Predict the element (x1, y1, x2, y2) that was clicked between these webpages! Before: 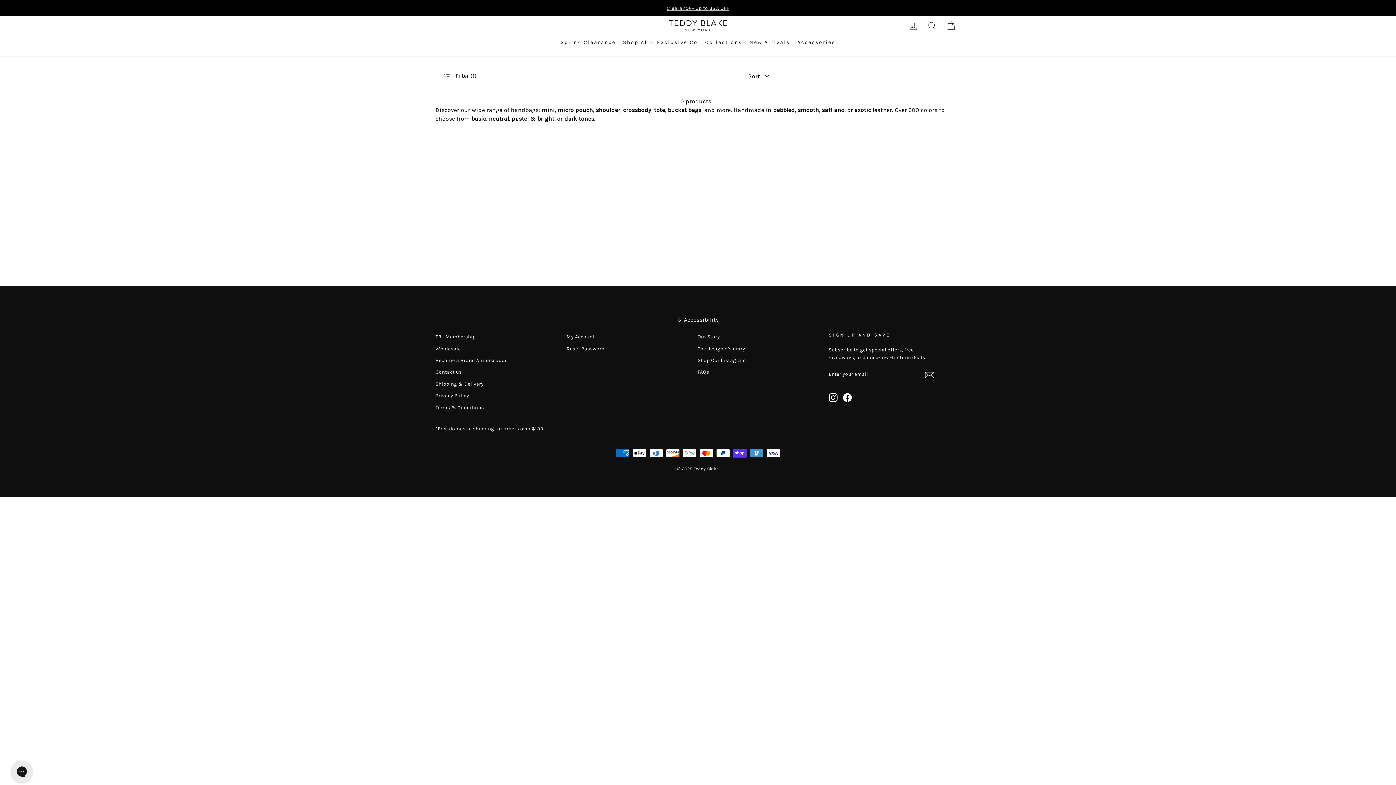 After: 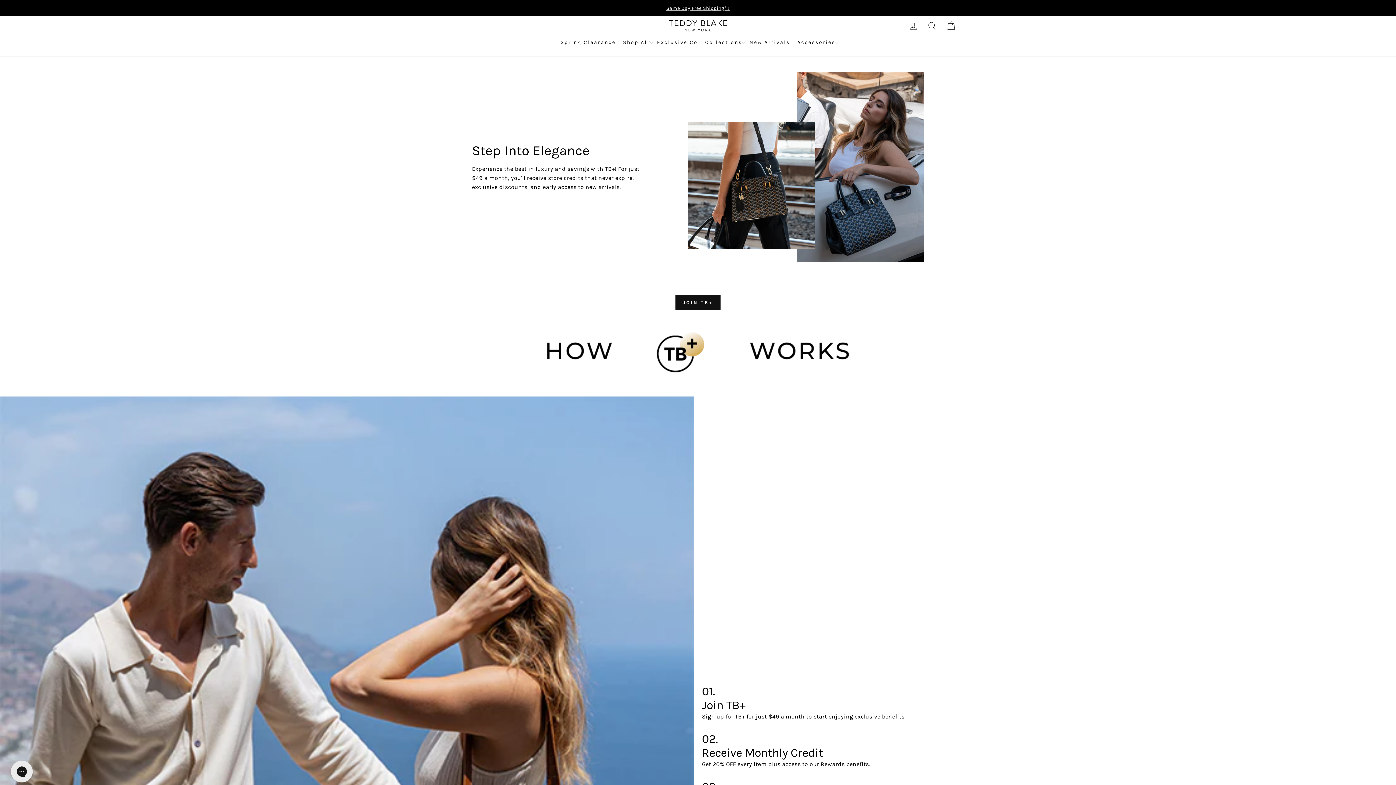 Action: bbox: (435, 331, 475, 342) label: TB+ Membership